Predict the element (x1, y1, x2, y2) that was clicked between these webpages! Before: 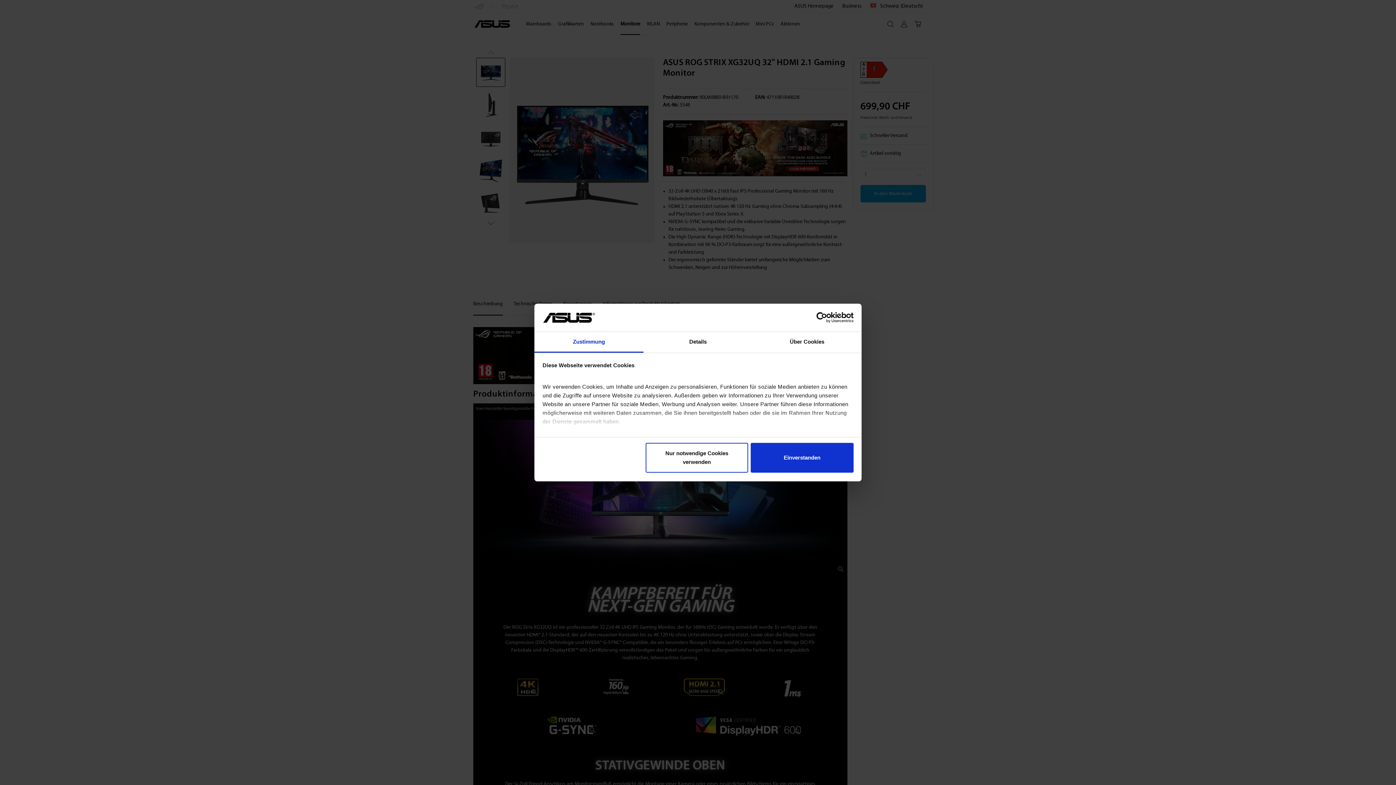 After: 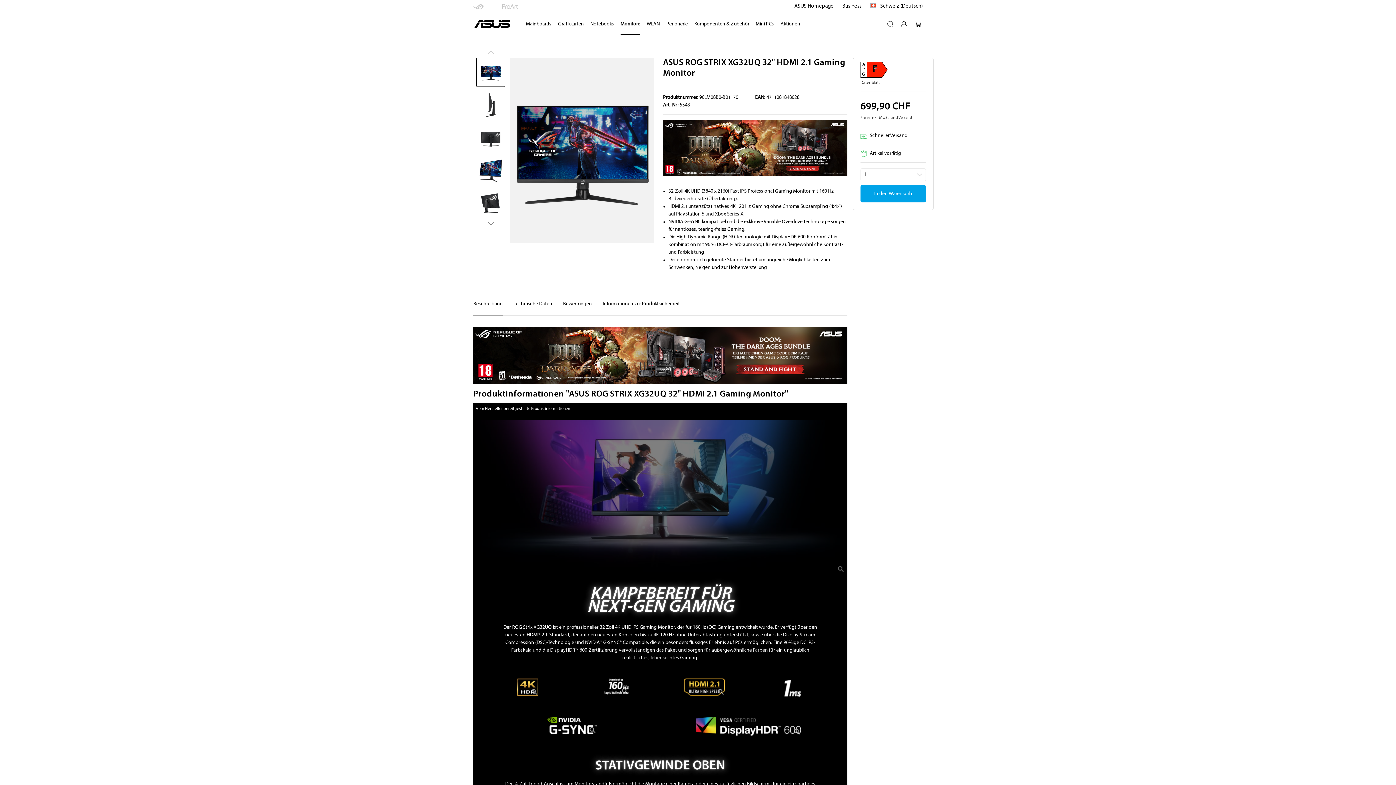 Action: bbox: (645, 443, 748, 473) label: Nur notwendige Cookies verwenden